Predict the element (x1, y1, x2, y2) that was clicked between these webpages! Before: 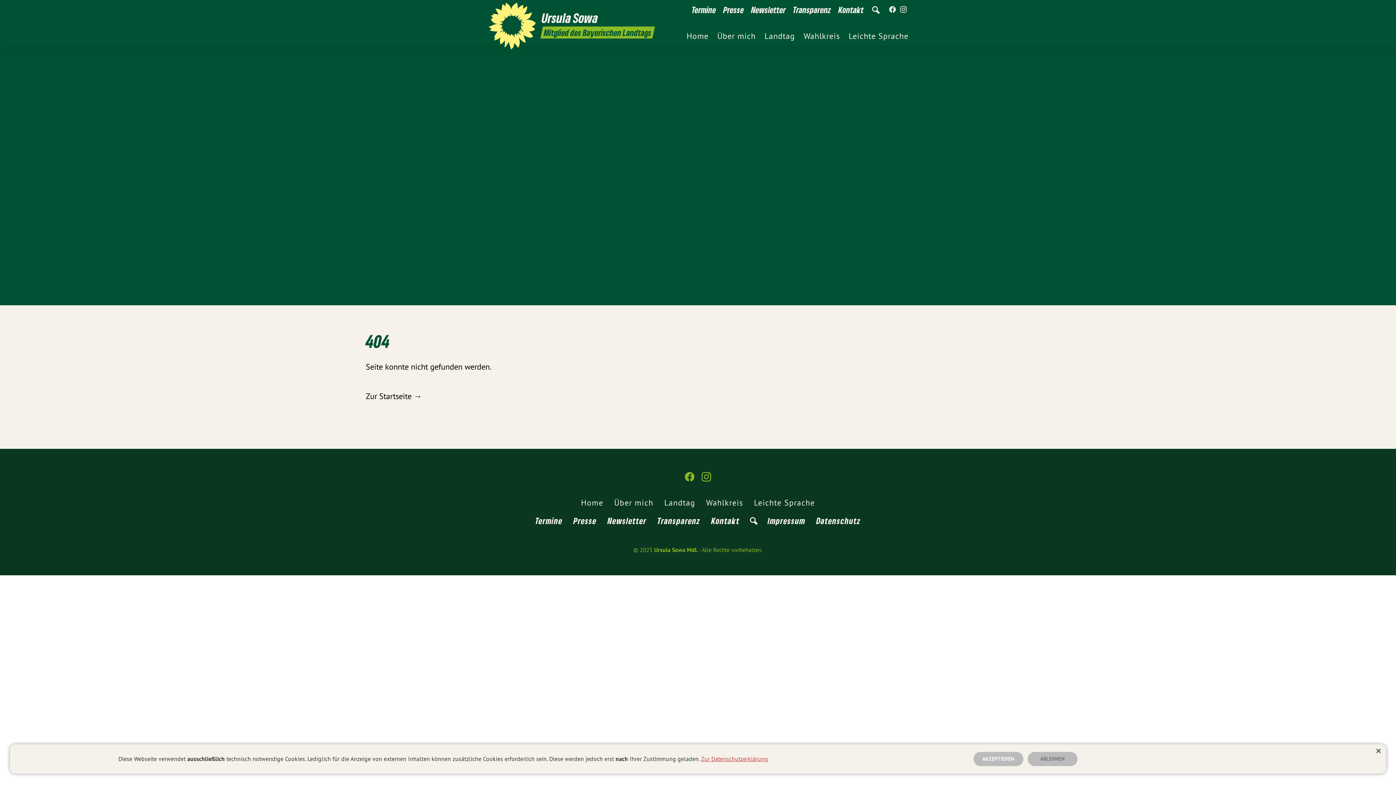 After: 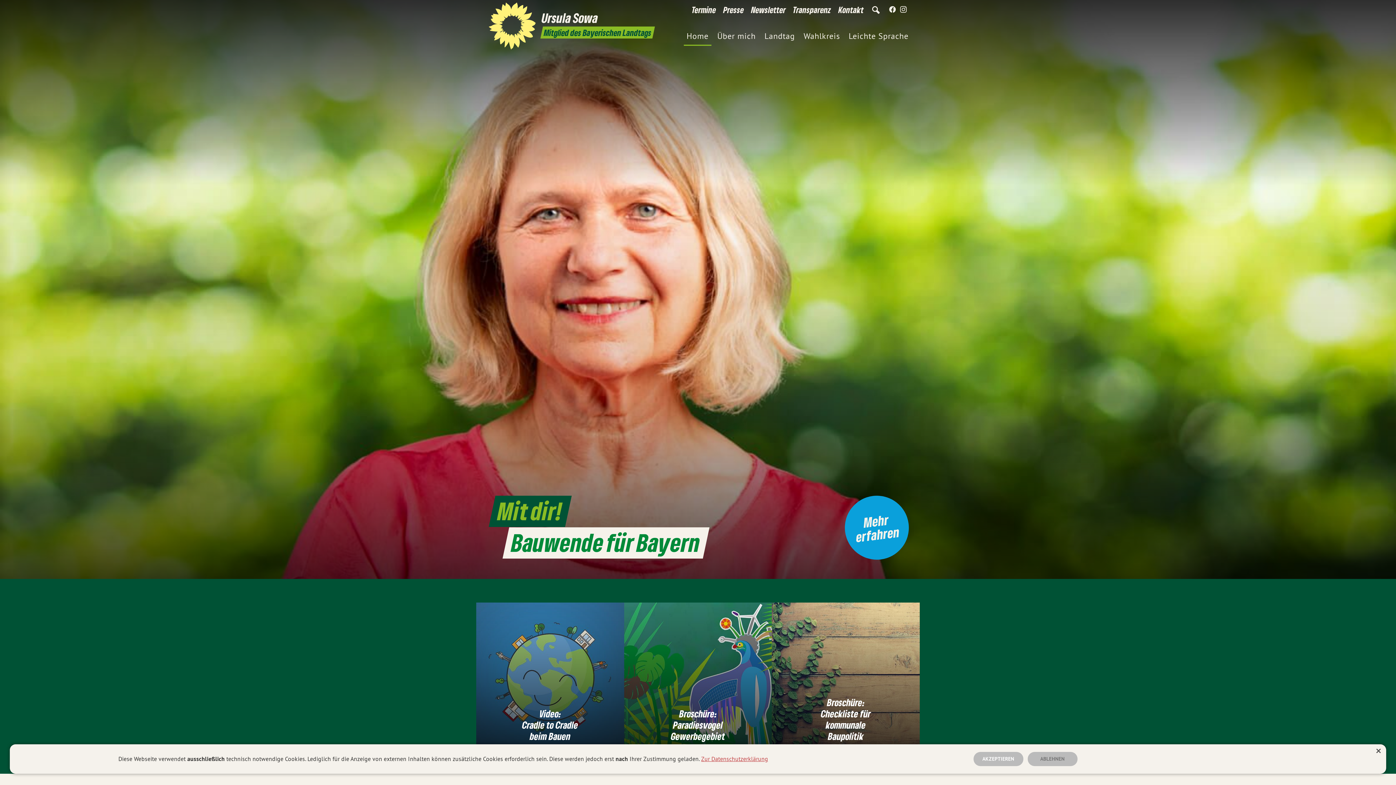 Action: bbox: (487, 0, 835, 45) label: Ursula Sowa
Mitglied des Bayerischen Landtags